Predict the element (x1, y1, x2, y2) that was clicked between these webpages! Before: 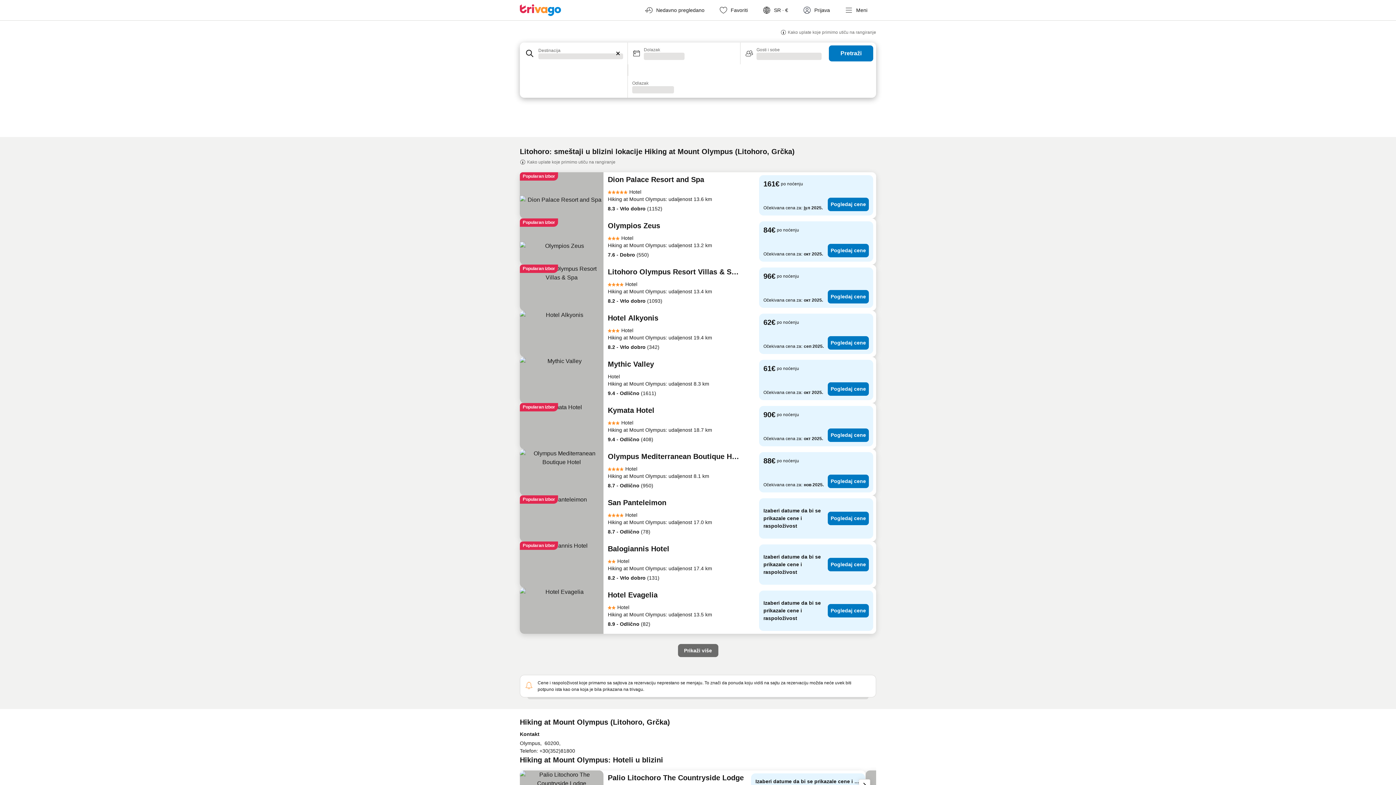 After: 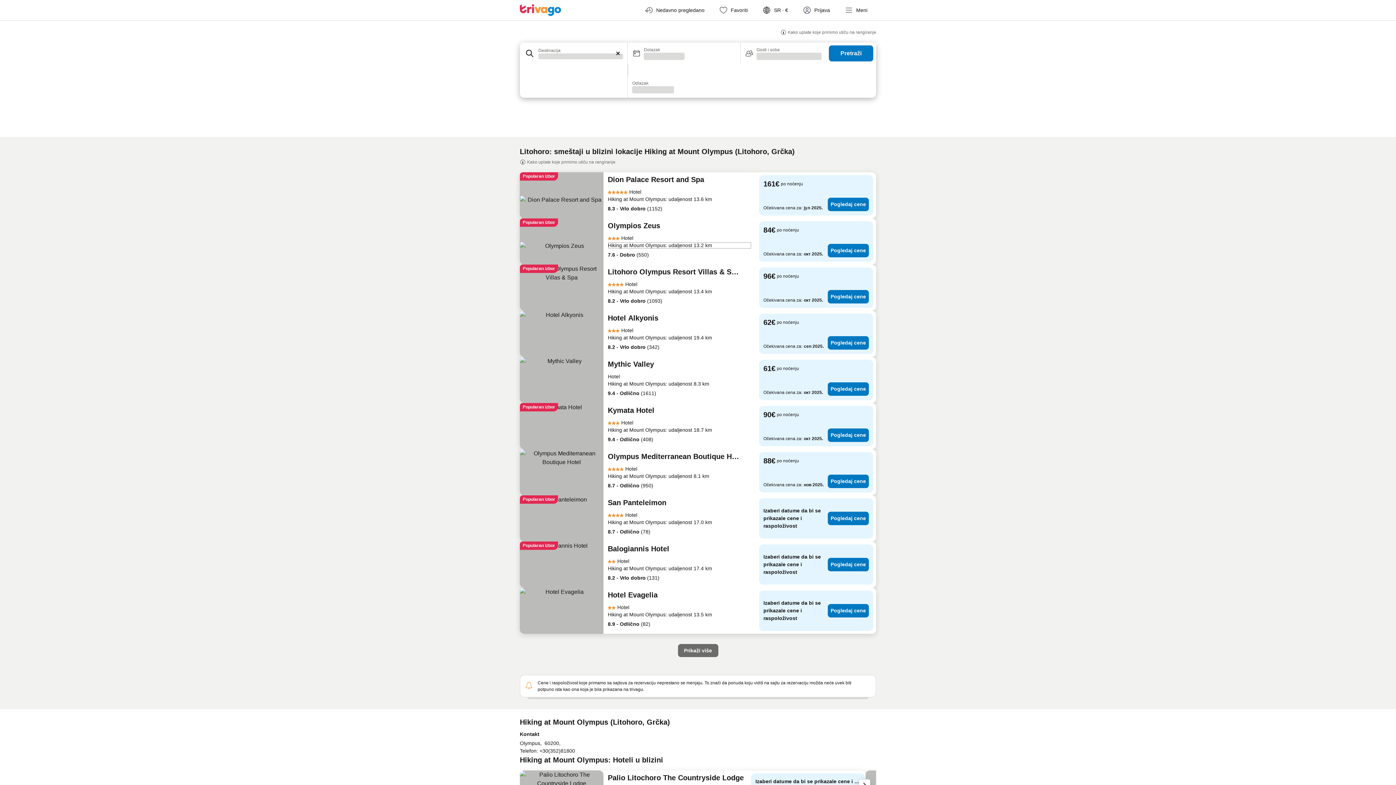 Action: label: Hiking at Mount Olympus: udaljenost 13.2 km bbox: (608, 241, 752, 249)